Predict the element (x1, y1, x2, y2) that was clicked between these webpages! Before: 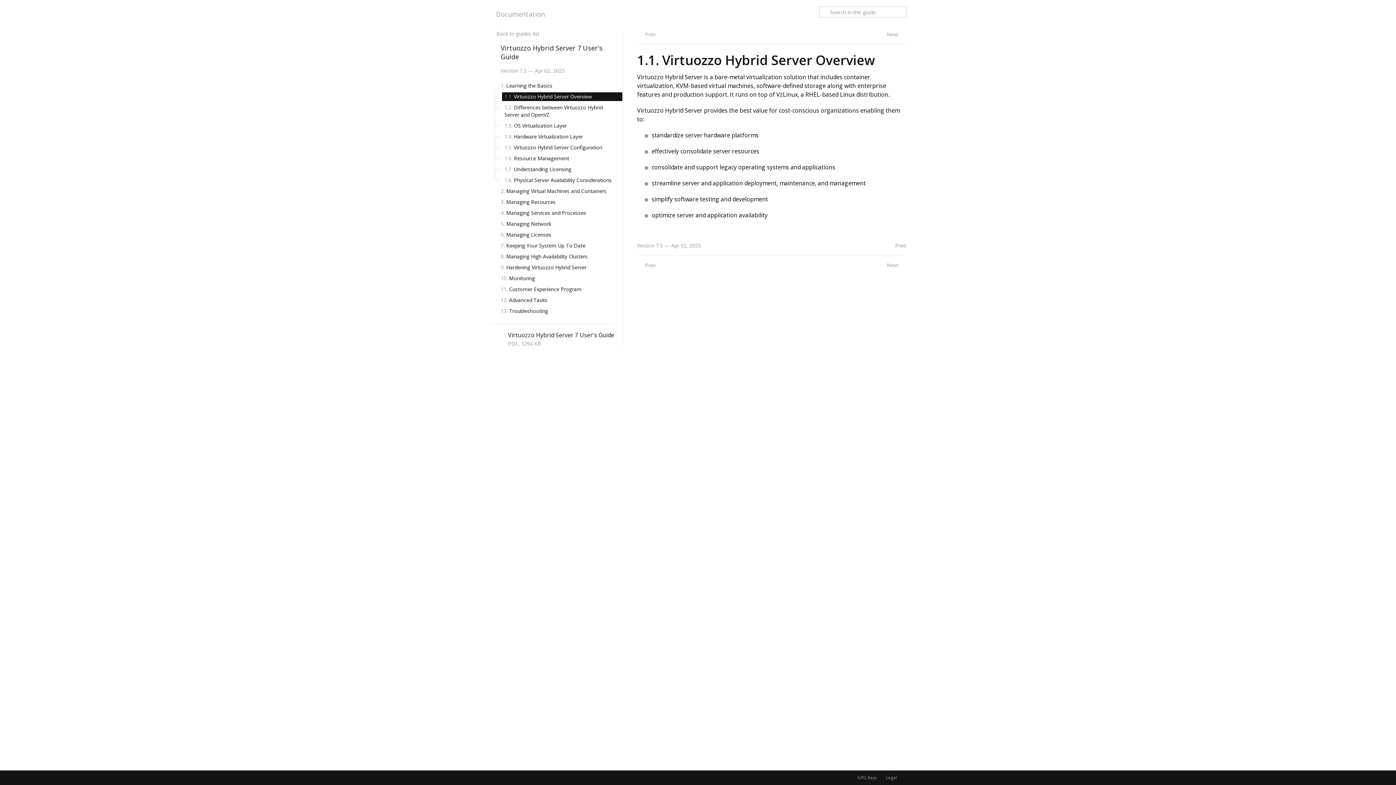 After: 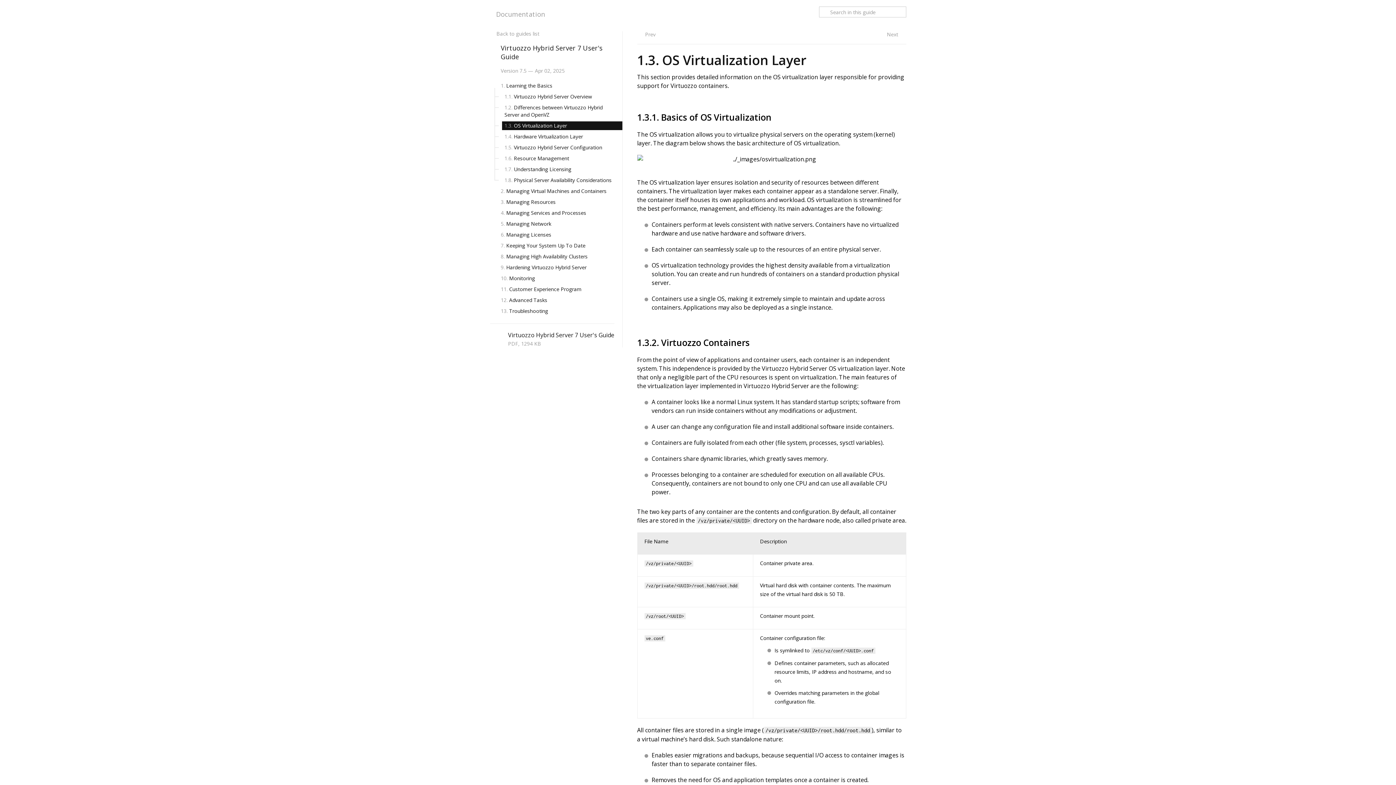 Action: bbox: (504, 122, 574, 129) label: 1.3. OS Virtualization Layer